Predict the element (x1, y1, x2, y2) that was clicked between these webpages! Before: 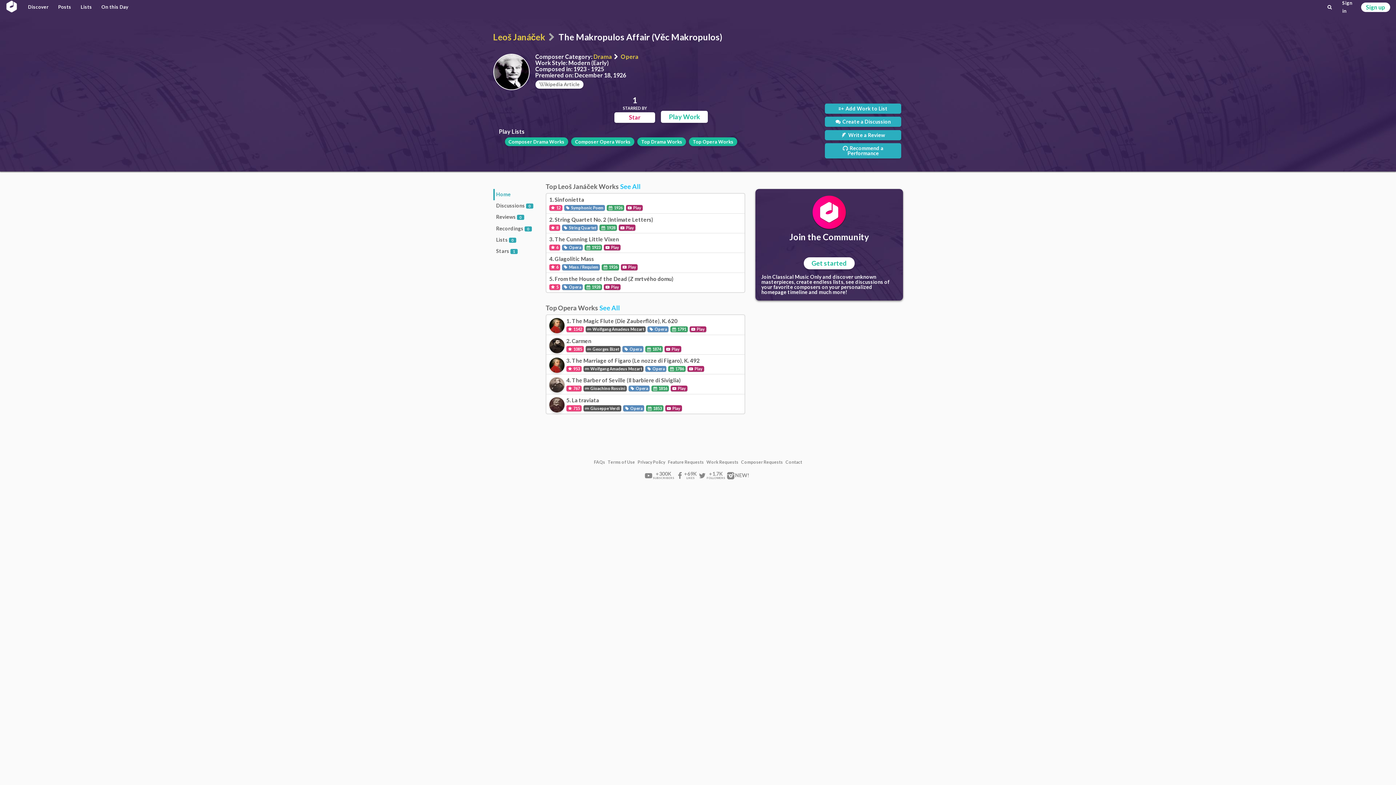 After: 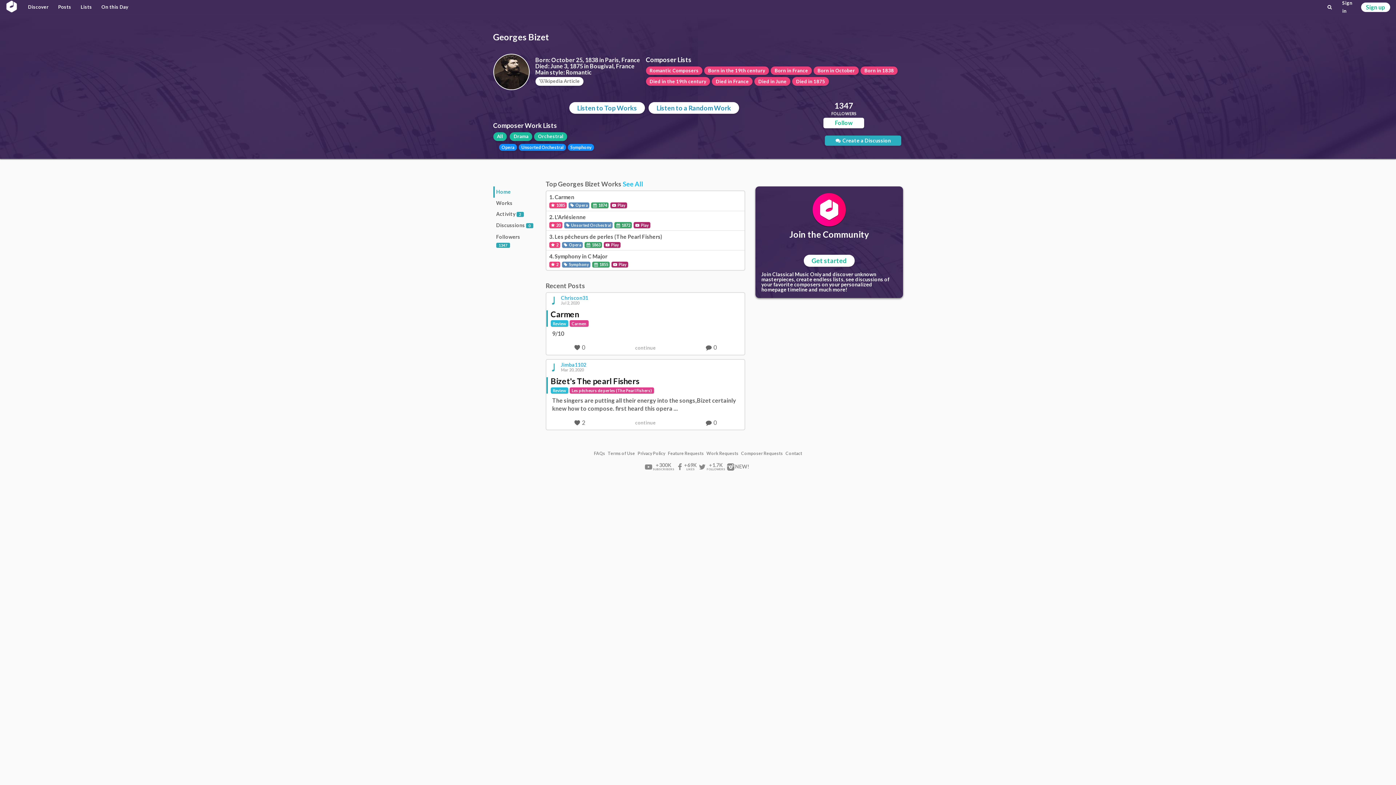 Action: bbox: (585, 346, 620, 352) label:  Georges Bizet